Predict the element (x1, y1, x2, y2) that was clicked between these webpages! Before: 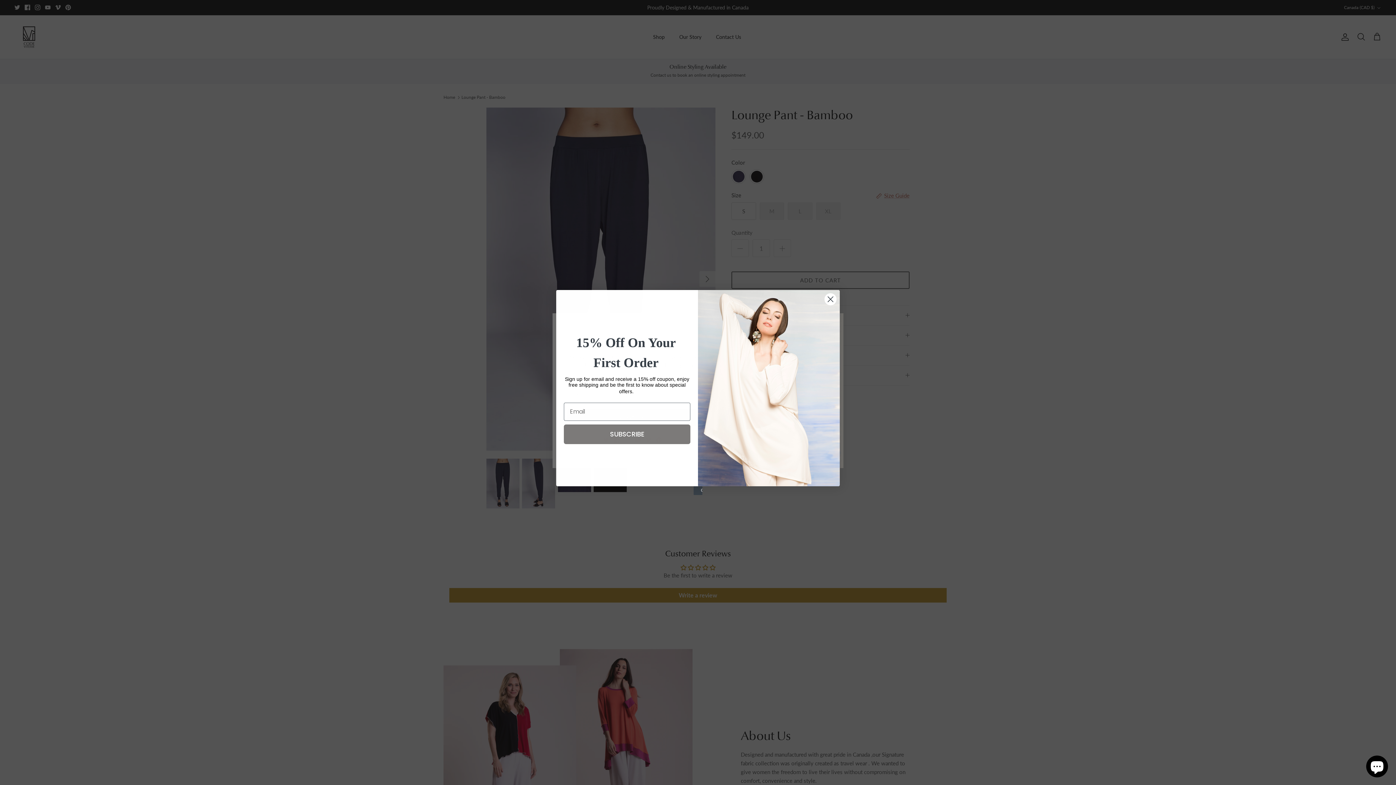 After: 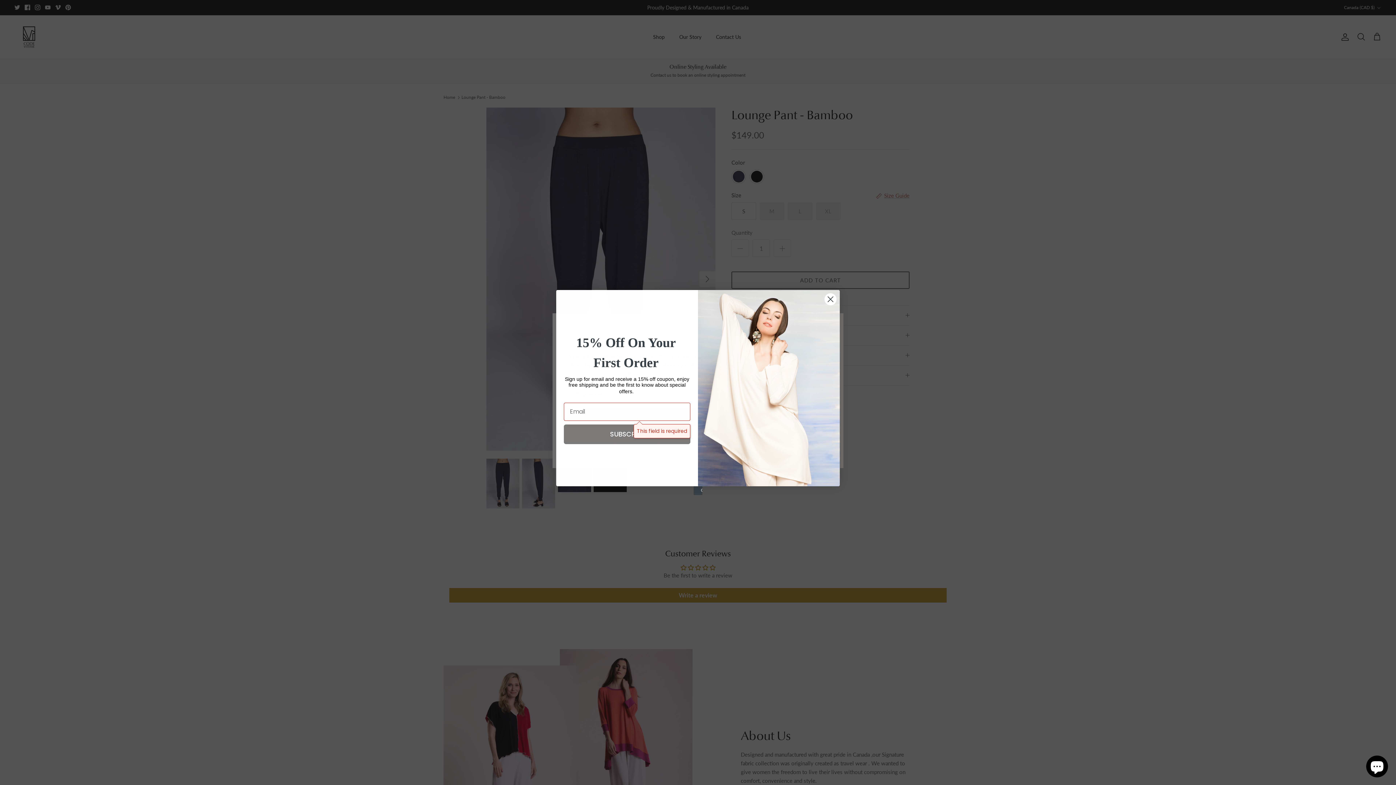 Action: label: SUBSCRIBE bbox: (564, 424, 690, 444)